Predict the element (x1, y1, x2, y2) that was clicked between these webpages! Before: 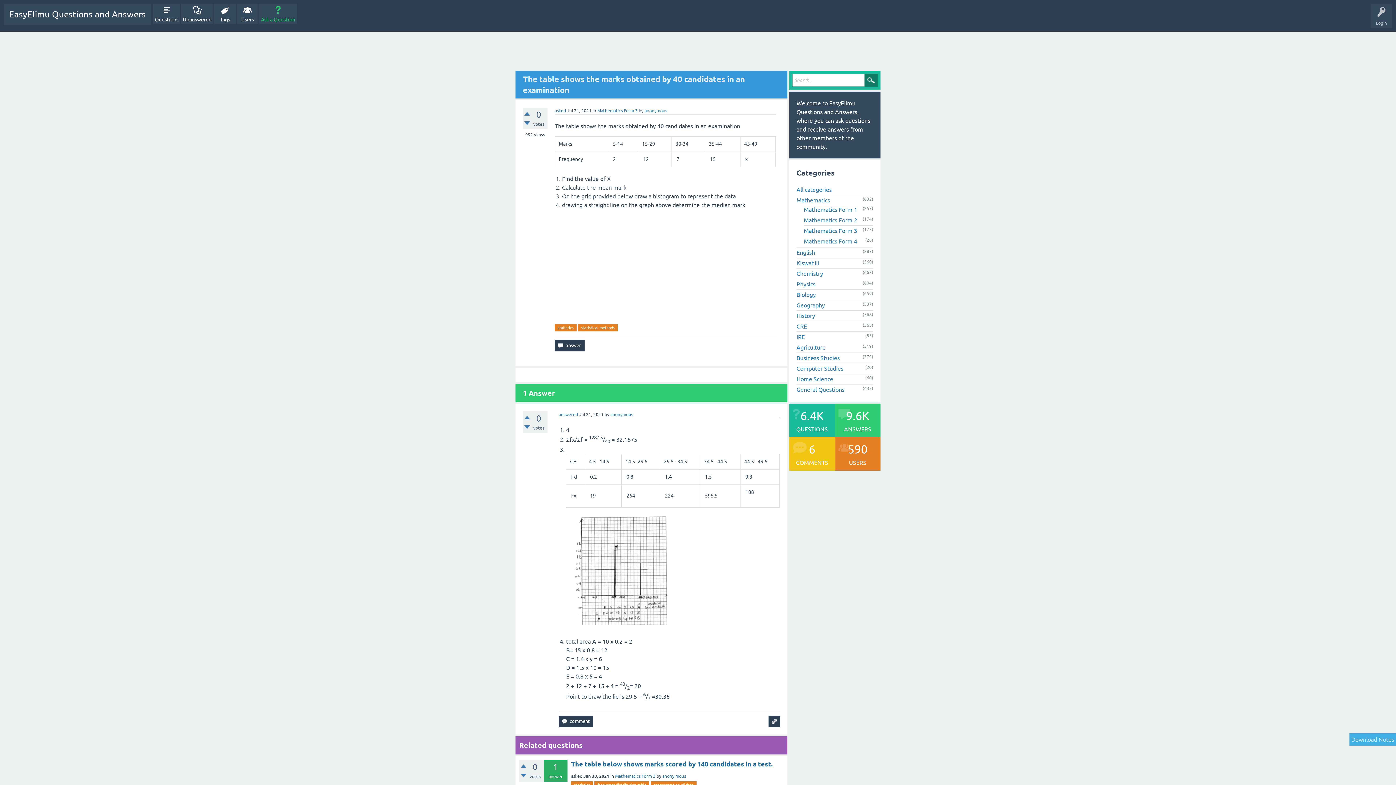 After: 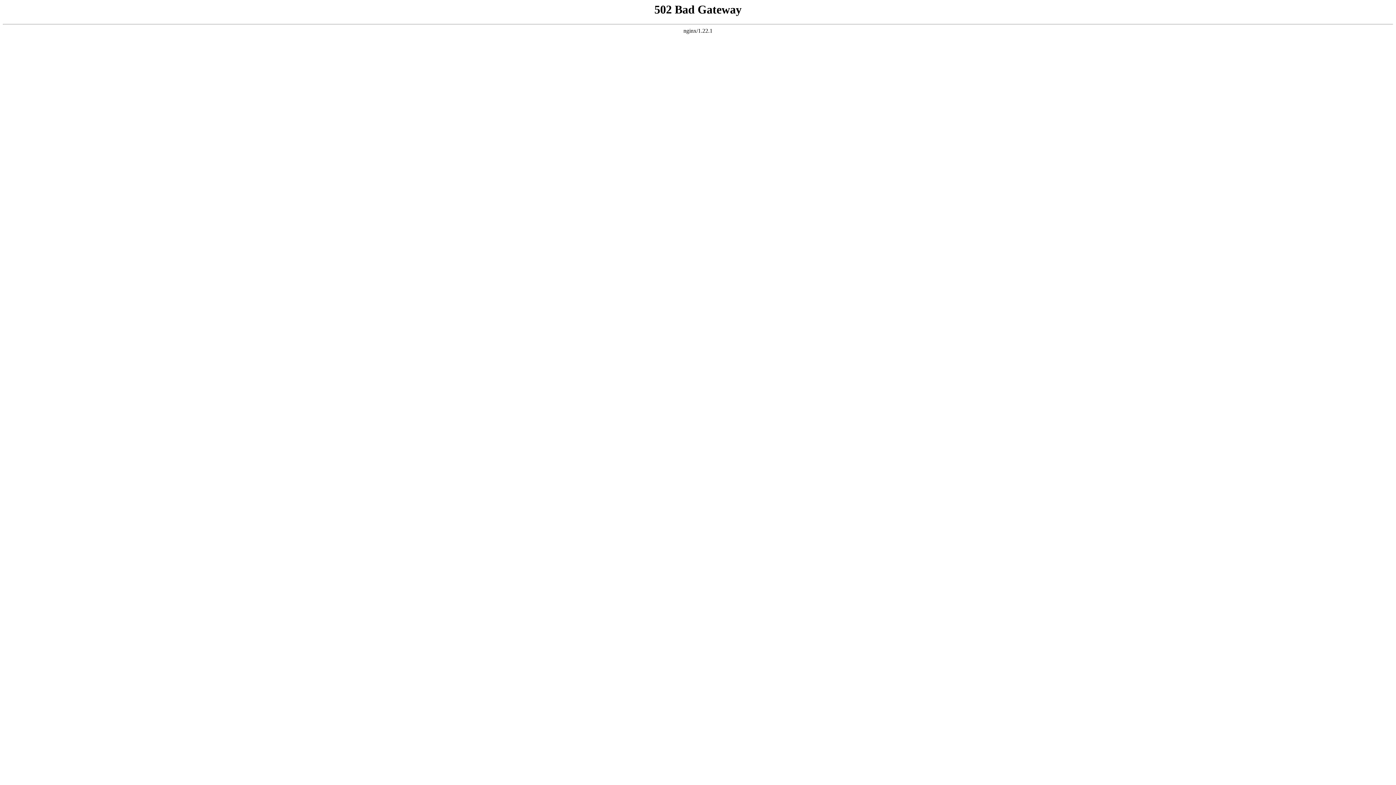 Action: bbox: (662, 774, 686, 779) label: anony mous